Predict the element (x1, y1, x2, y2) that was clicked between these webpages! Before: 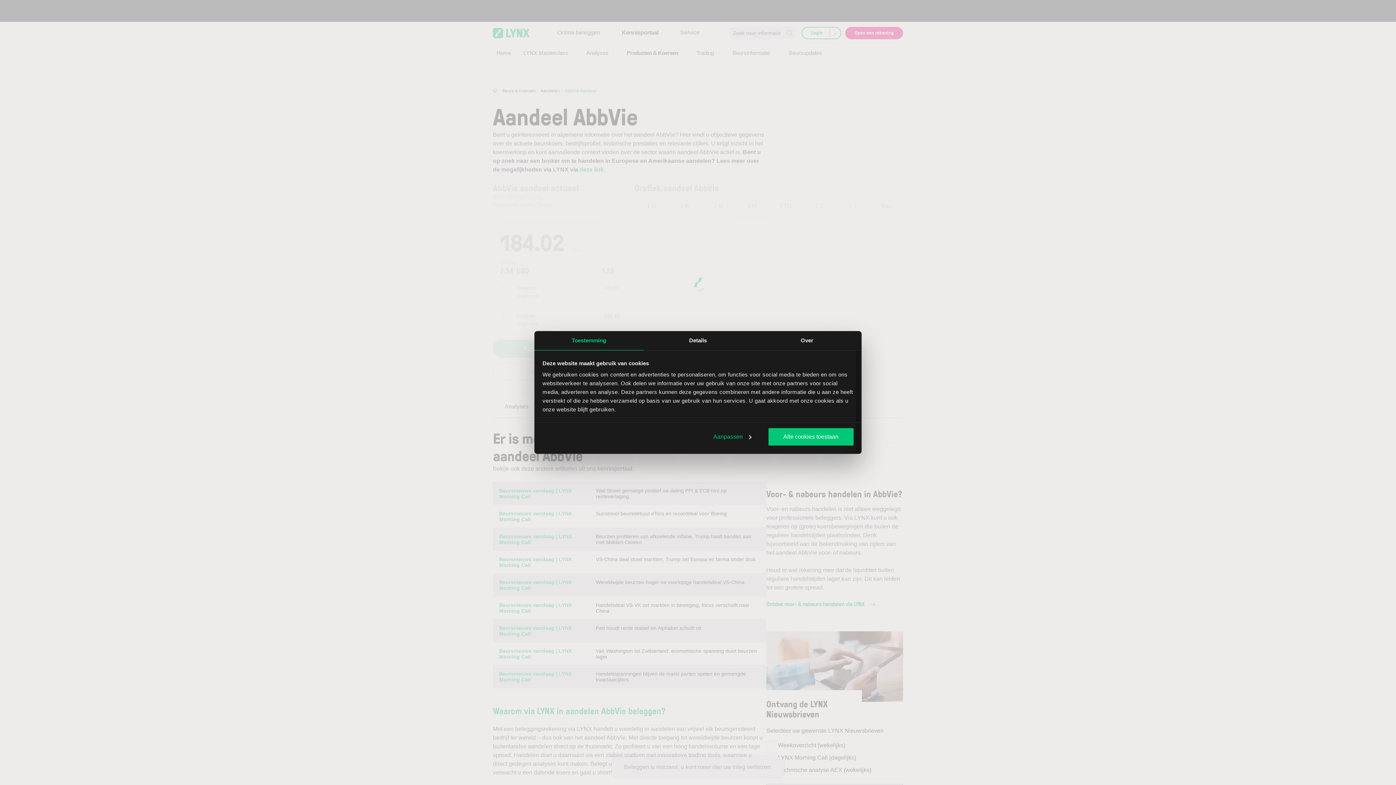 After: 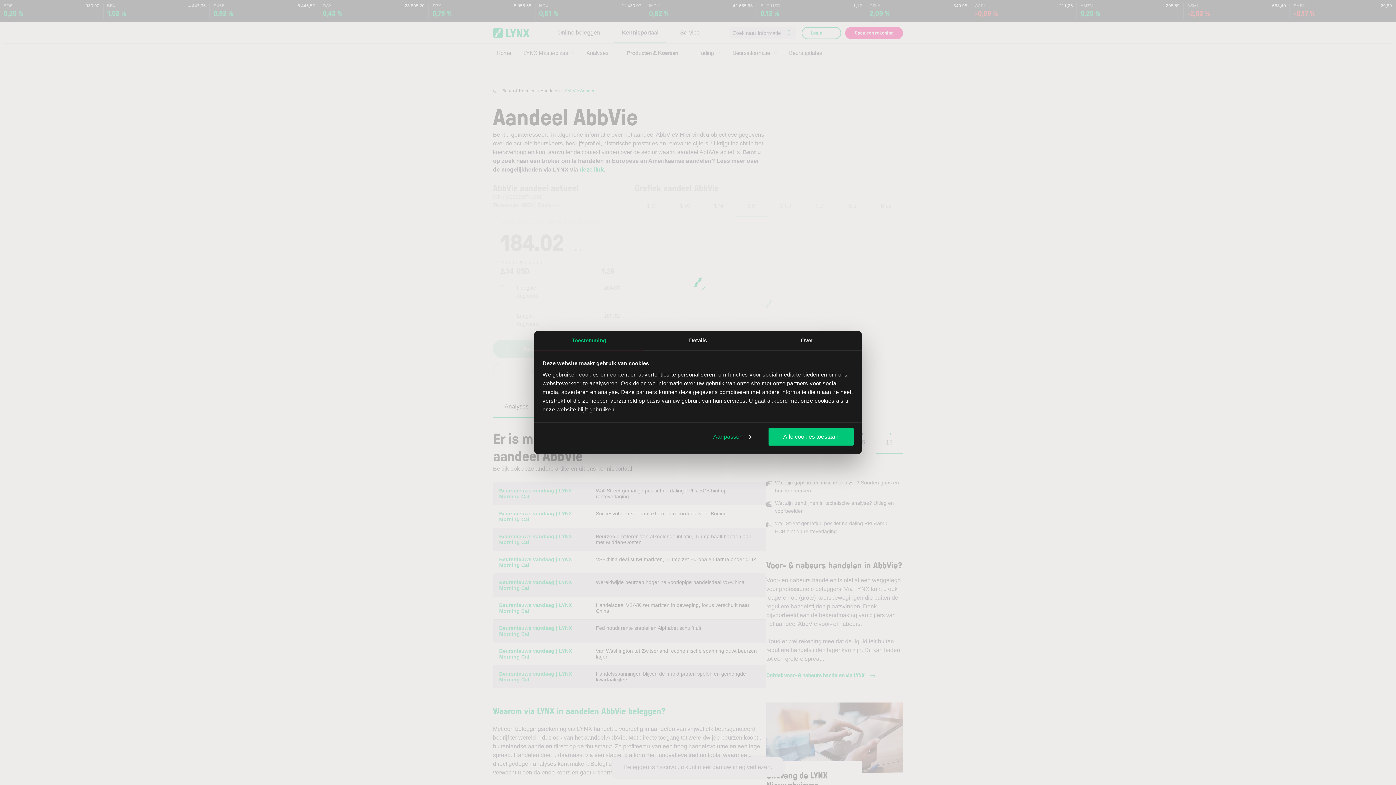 Action: bbox: (534, 331, 643, 350) label: Toestemming